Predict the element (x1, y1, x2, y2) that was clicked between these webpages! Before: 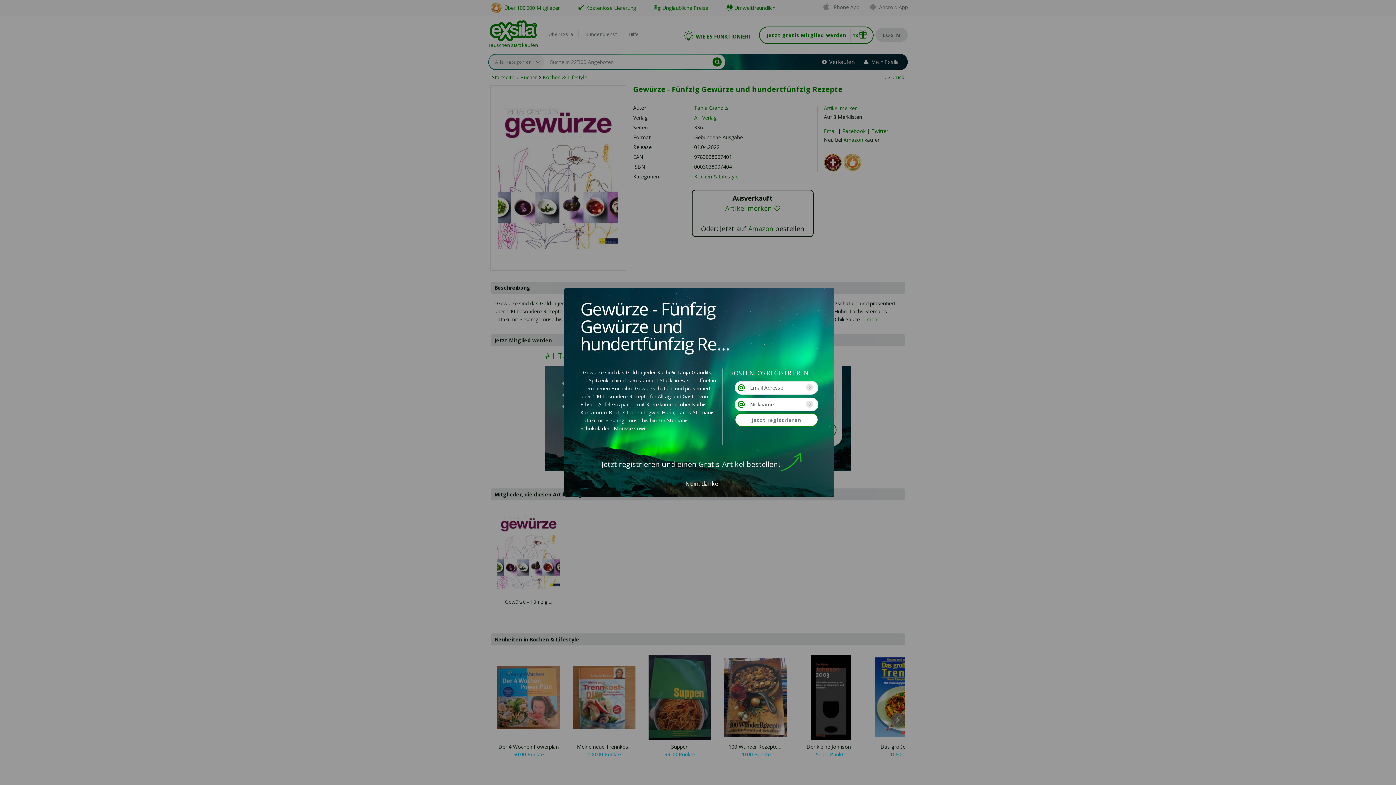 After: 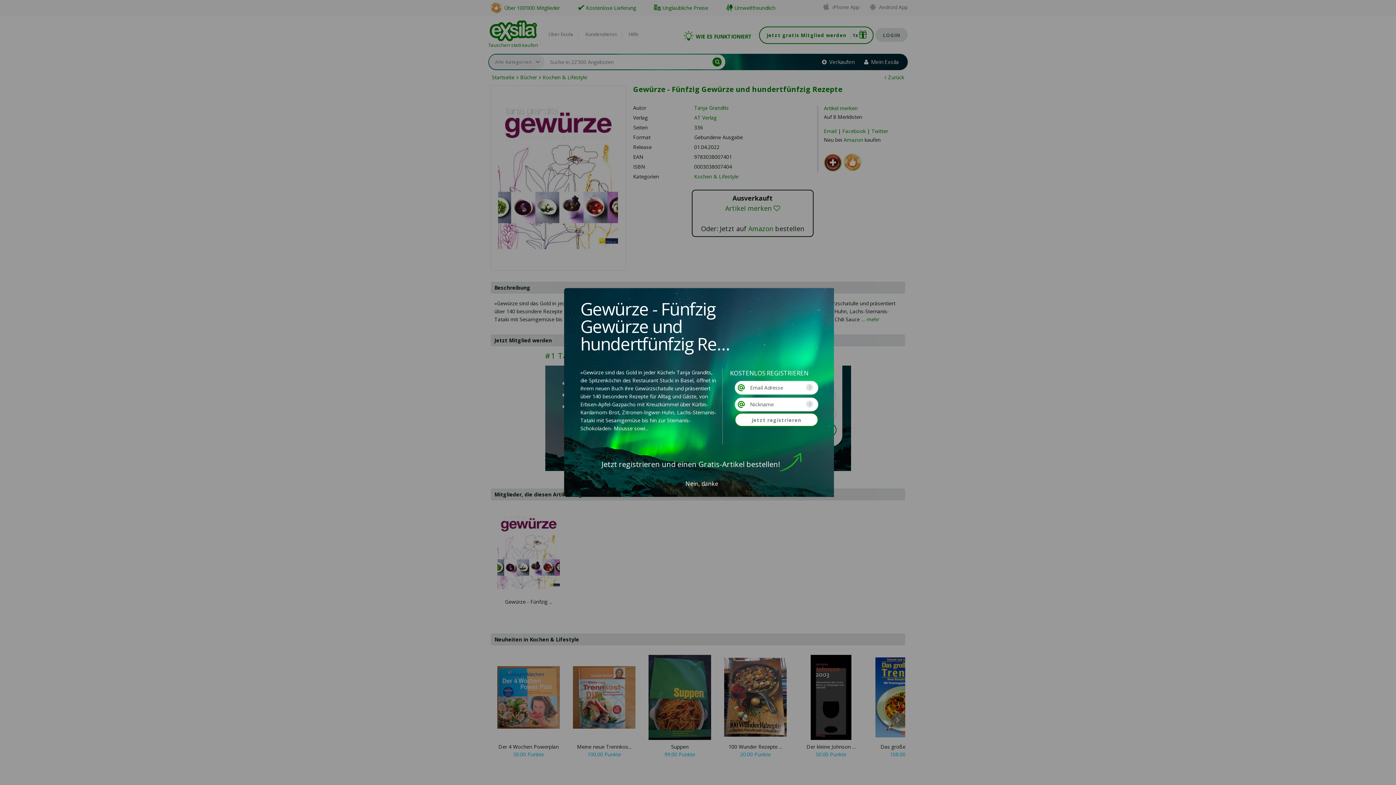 Action: bbox: (735, 397, 818, 411)